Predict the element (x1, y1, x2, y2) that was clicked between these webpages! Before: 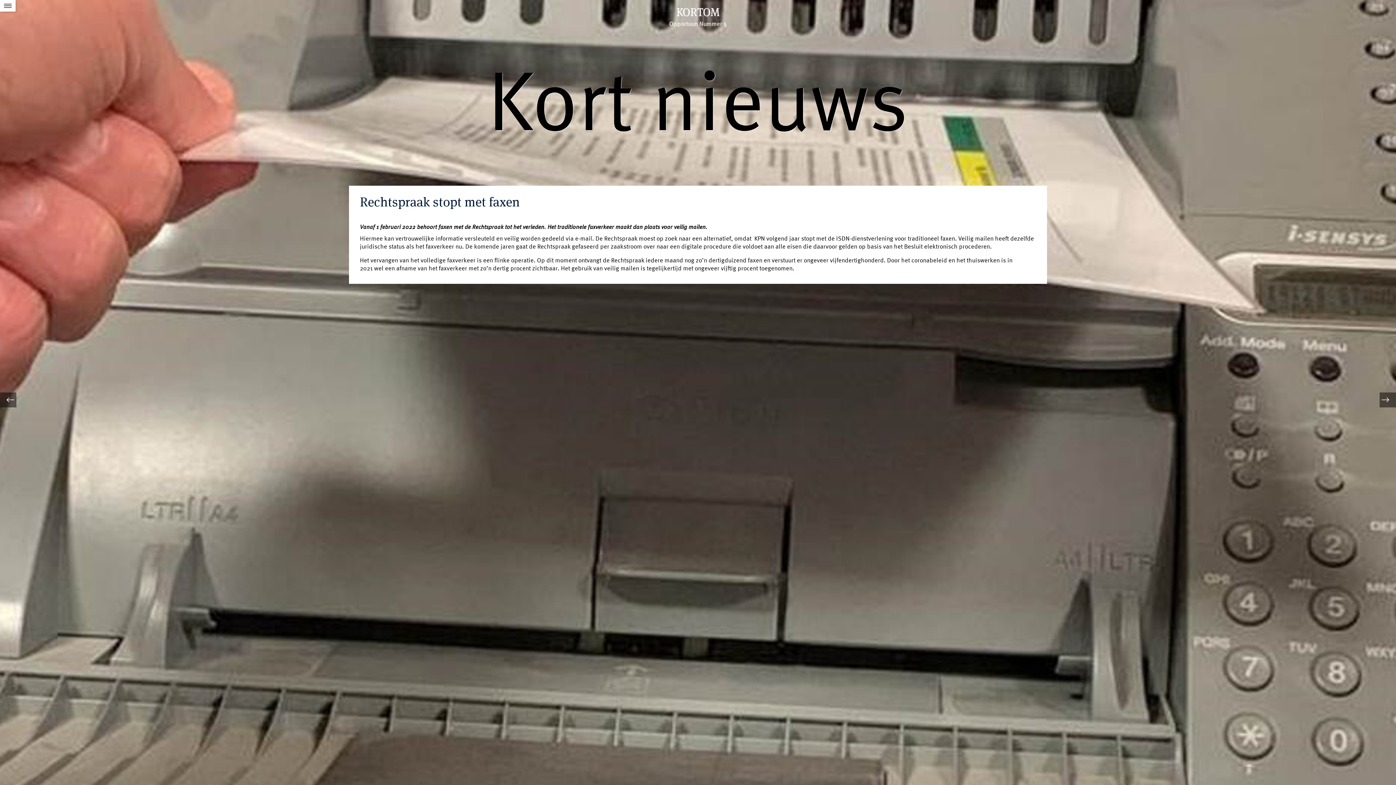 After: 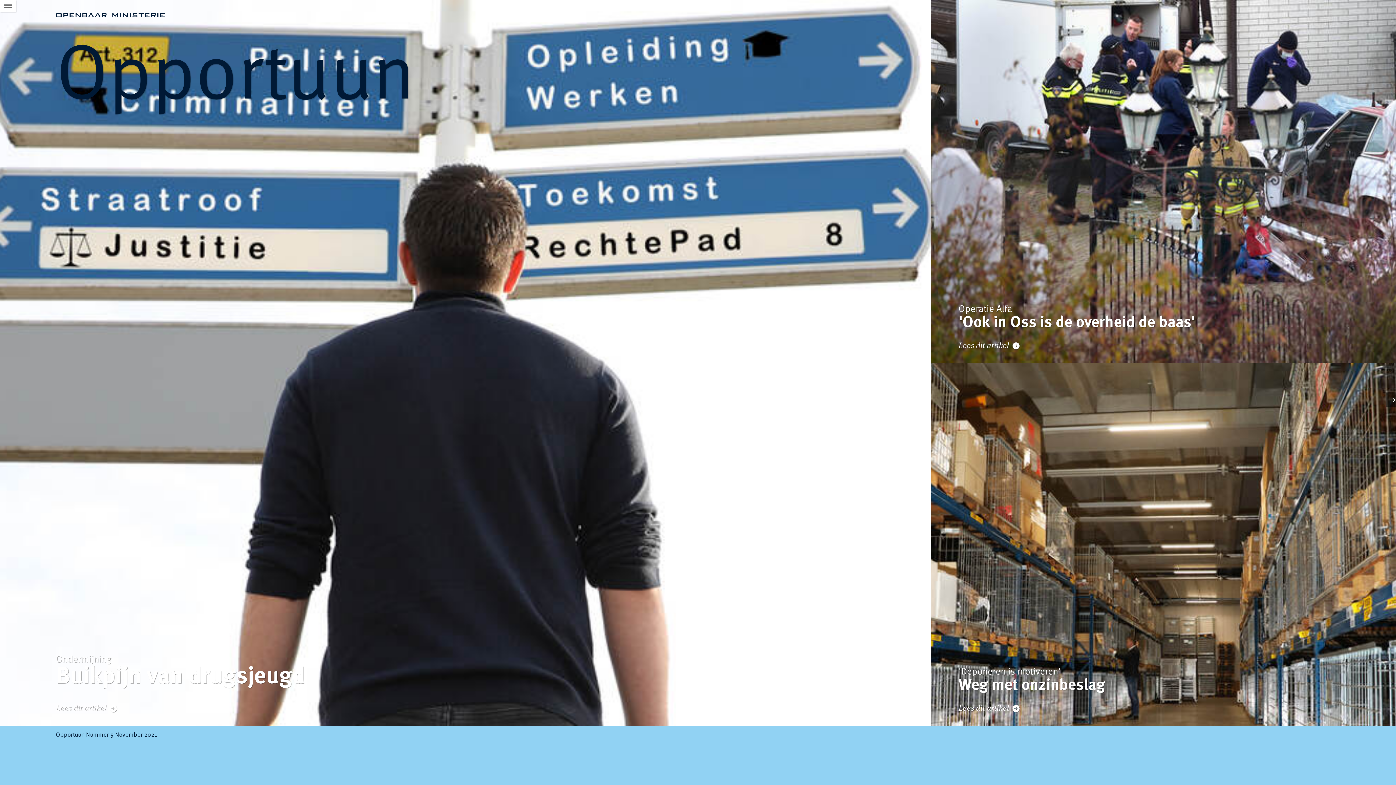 Action: label: Opportuun Nummer 5 bbox: (669, 21, 727, 27)